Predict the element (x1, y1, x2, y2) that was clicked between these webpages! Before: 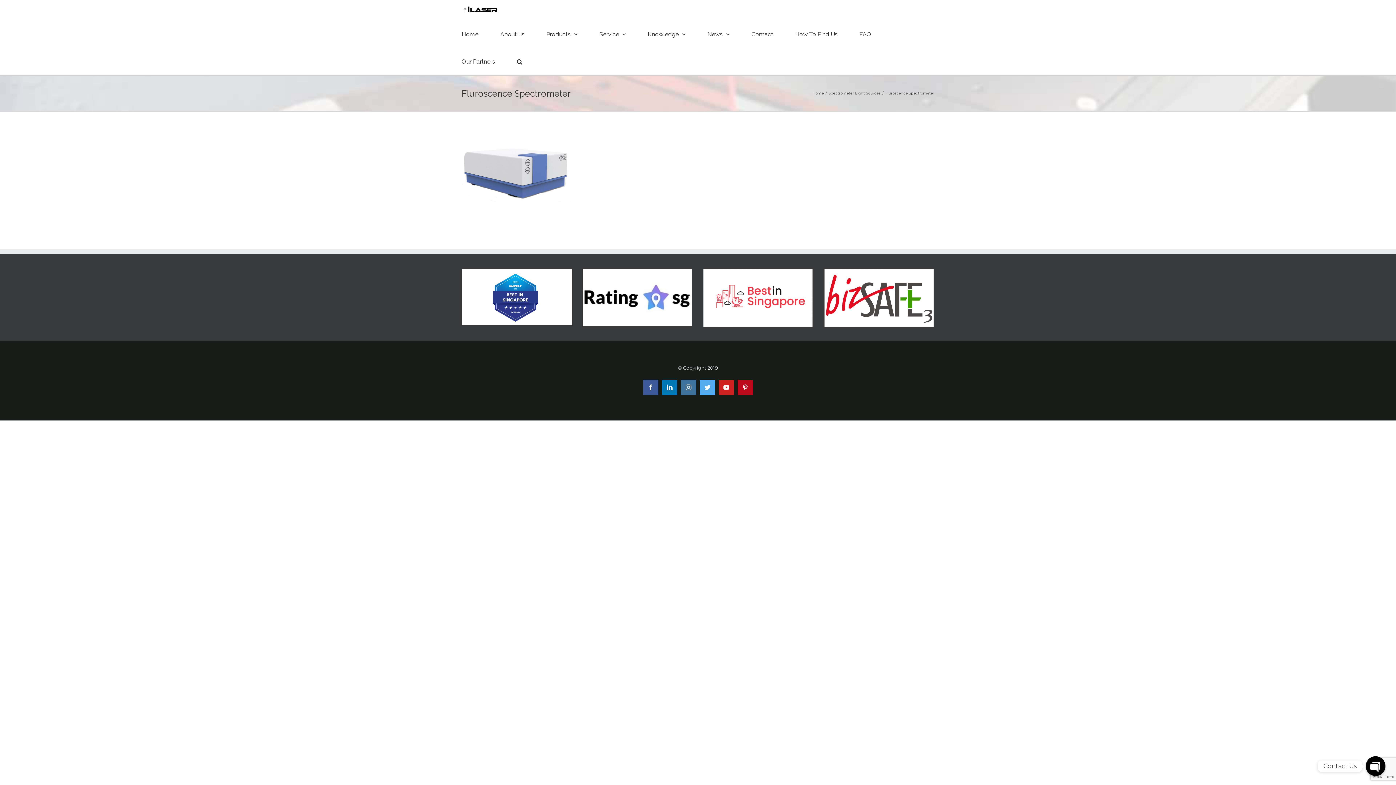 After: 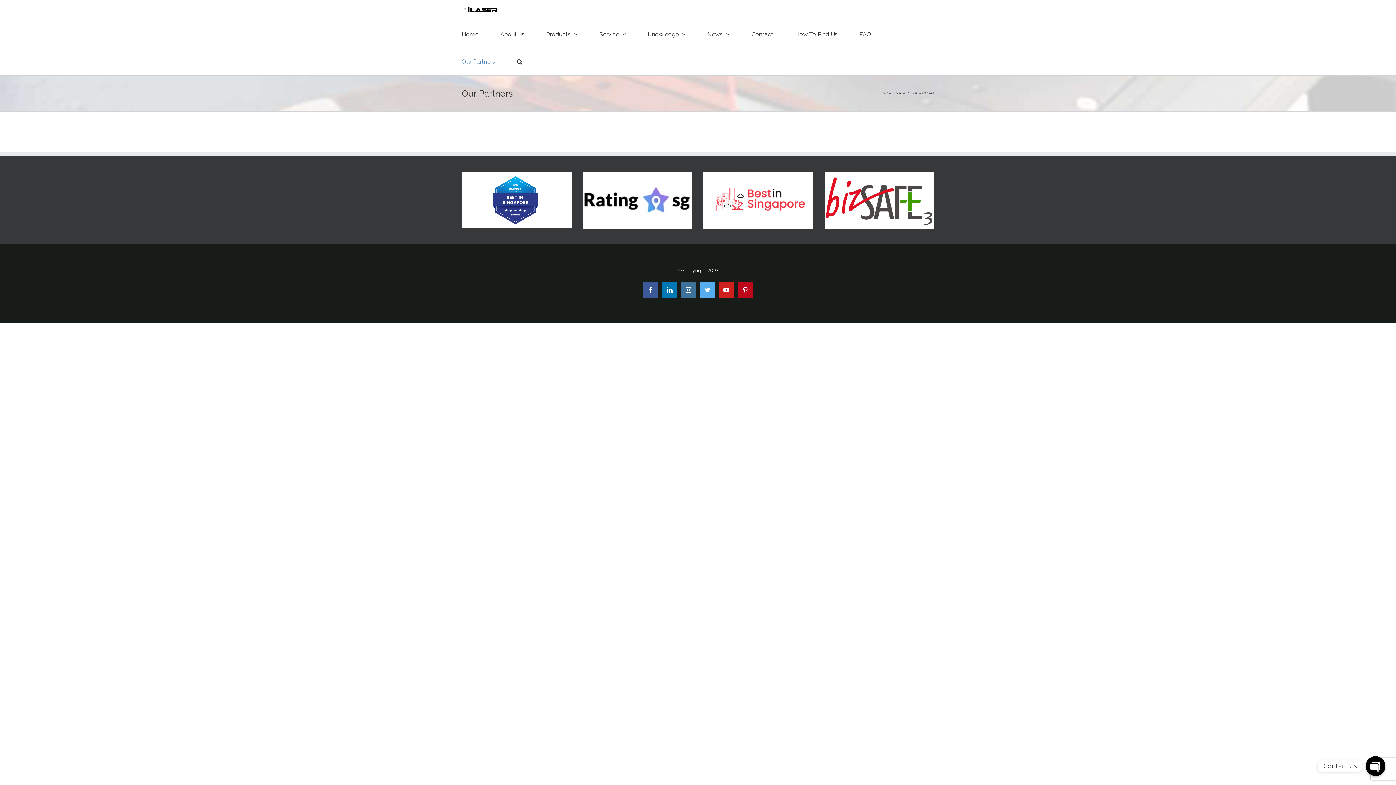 Action: bbox: (461, 48, 495, 75) label: Our Partners